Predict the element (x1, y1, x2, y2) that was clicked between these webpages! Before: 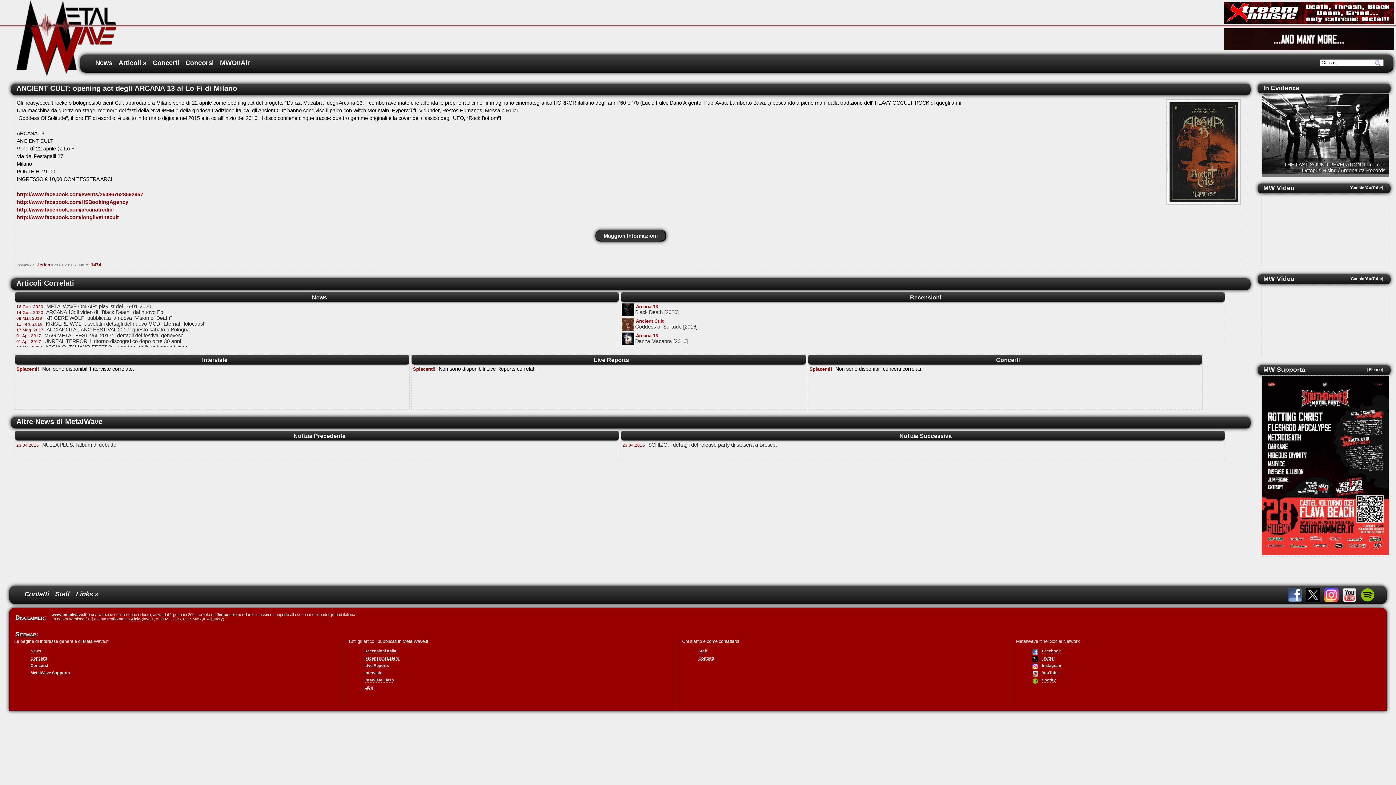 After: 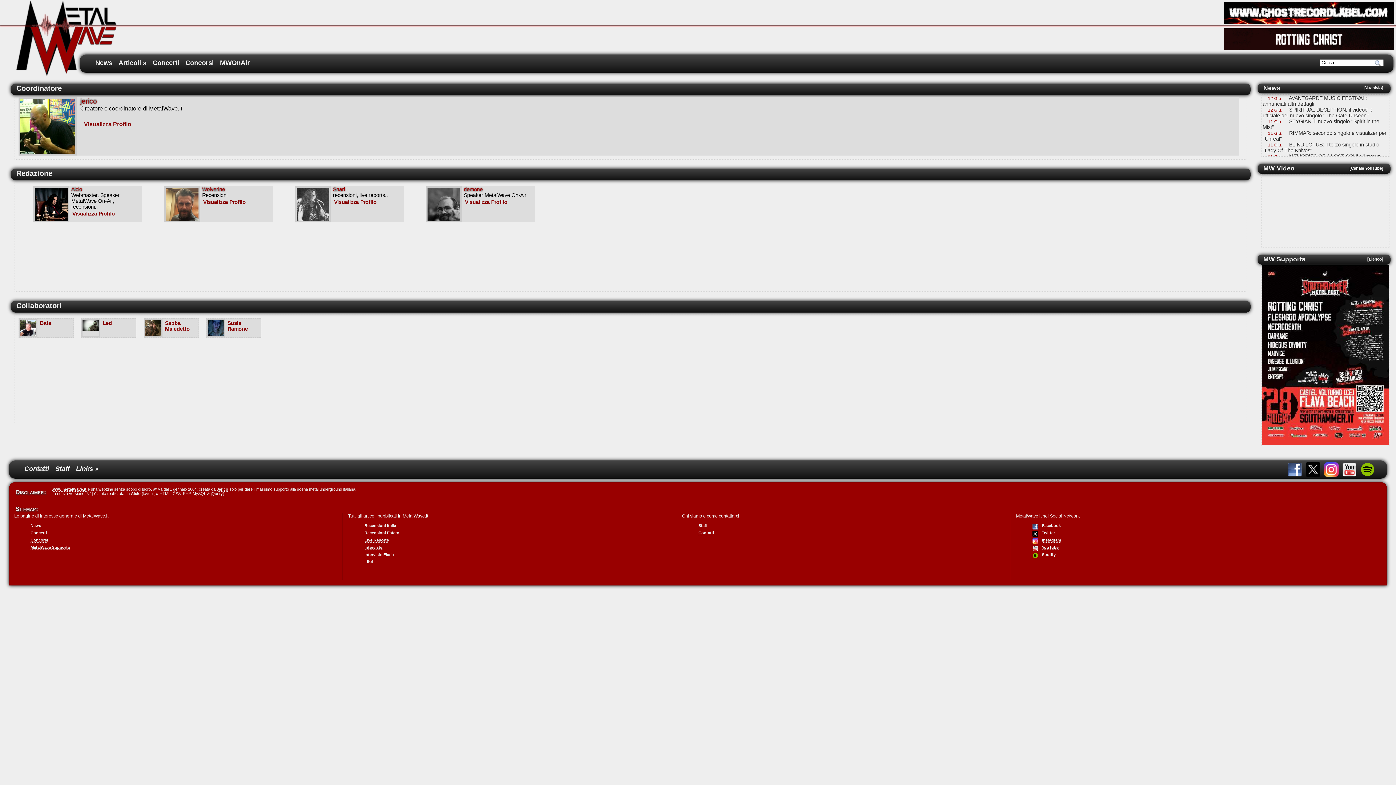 Action: label: Staff bbox: (698, 648, 707, 653)